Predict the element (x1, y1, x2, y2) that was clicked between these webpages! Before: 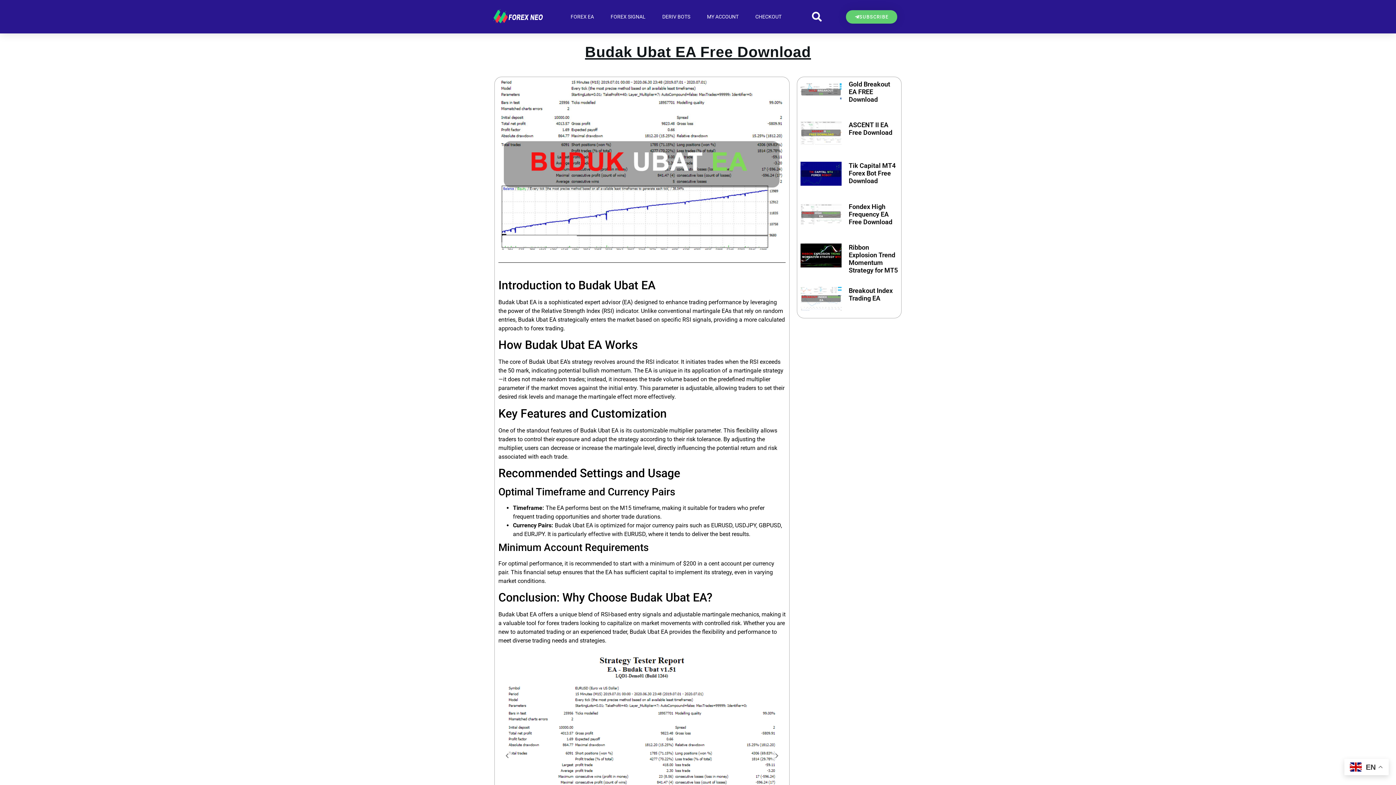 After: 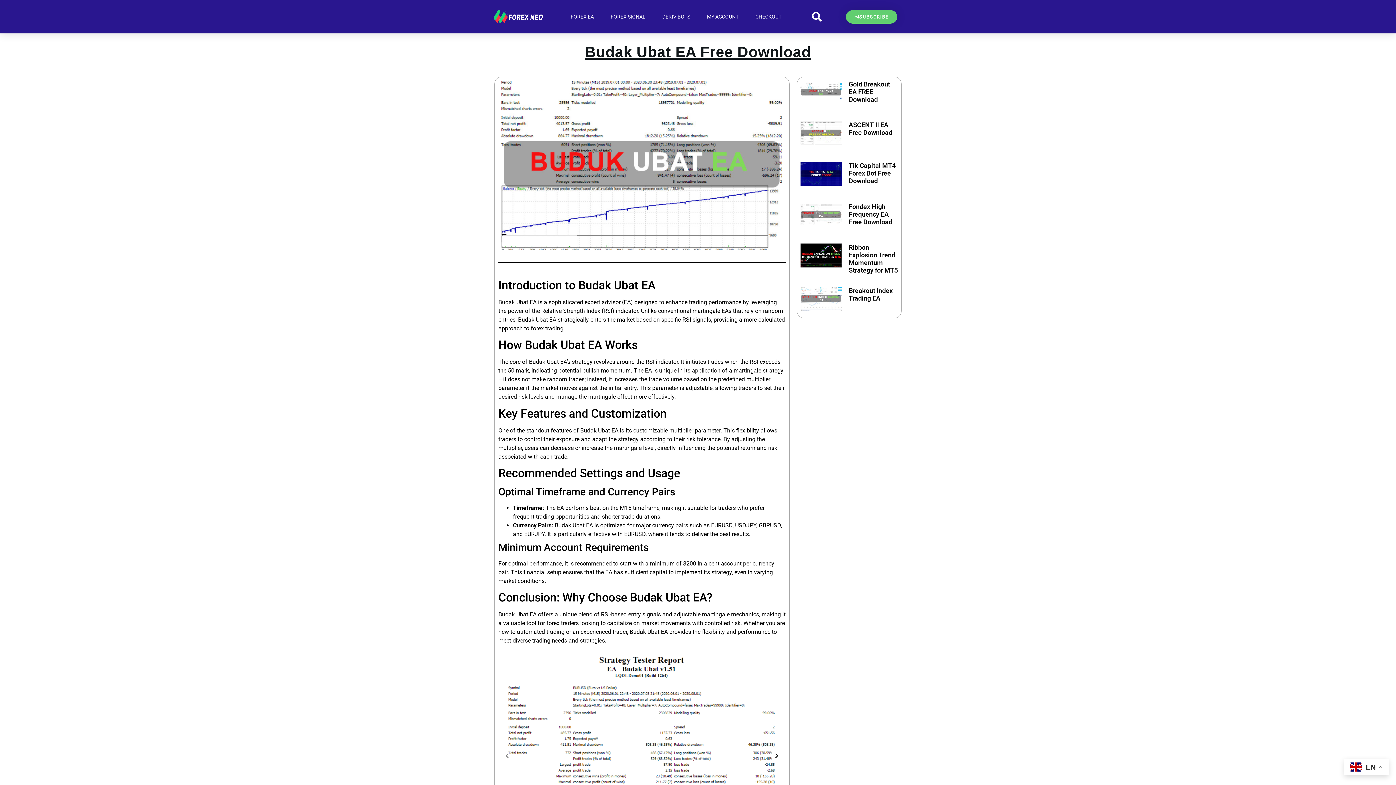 Action: label: Next slide bbox: (772, 750, 782, 761)